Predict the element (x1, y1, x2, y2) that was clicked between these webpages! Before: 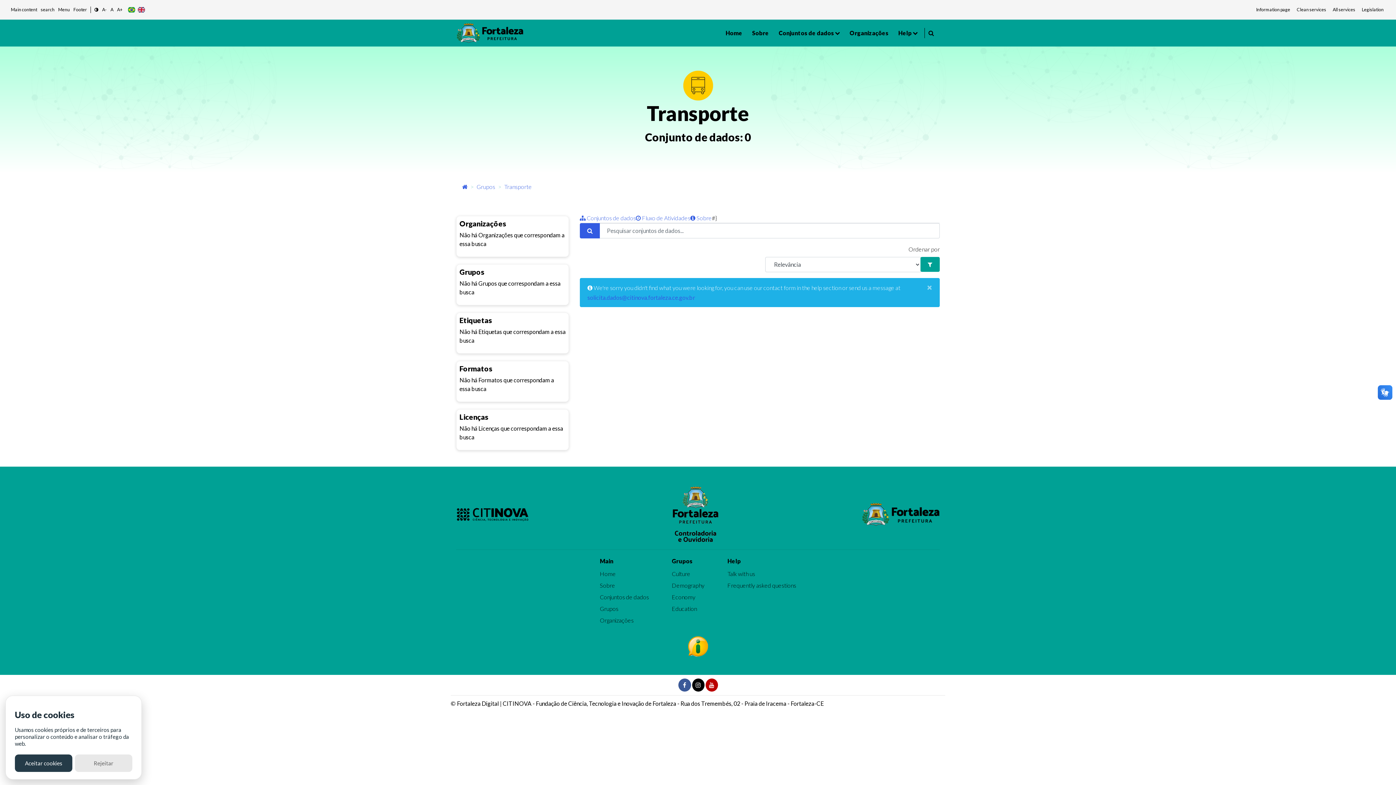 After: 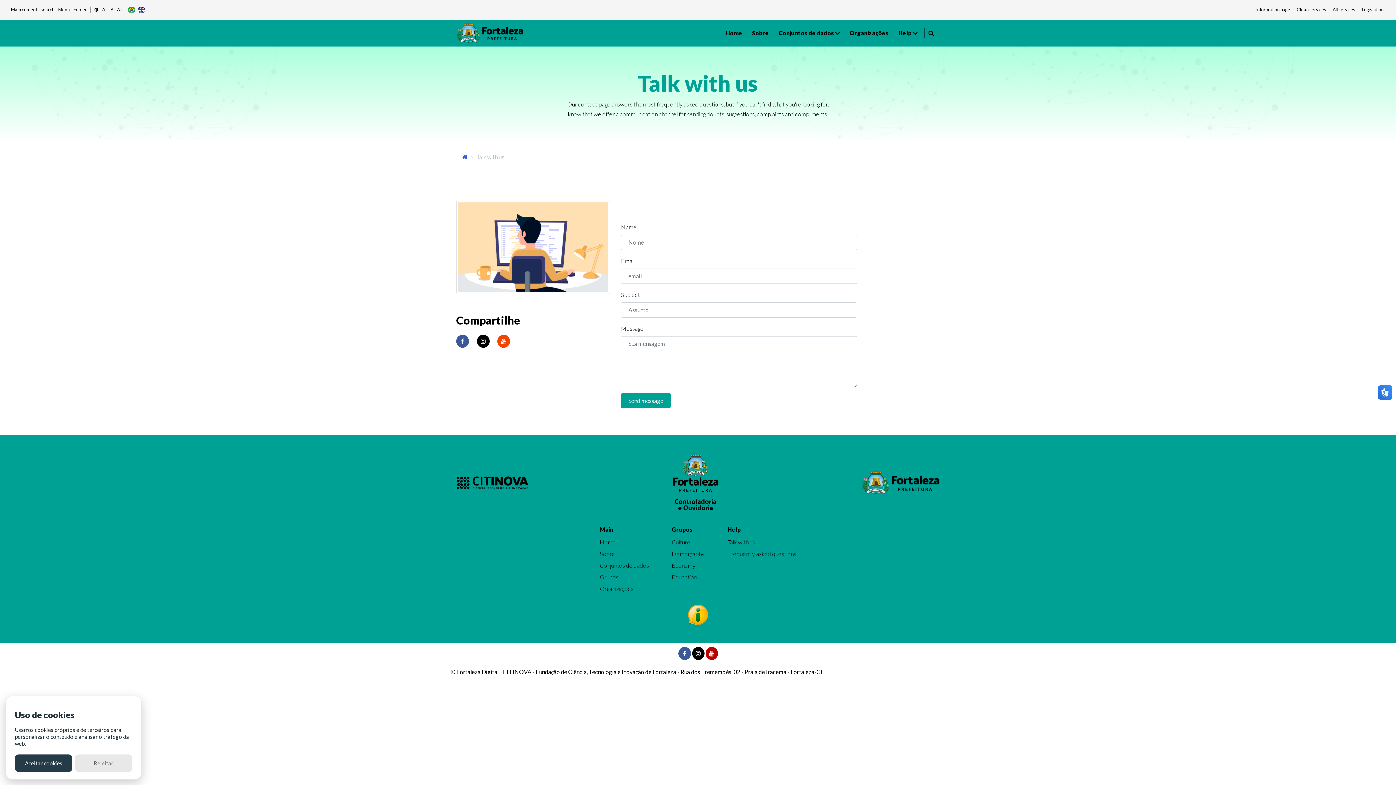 Action: label: Talk with us bbox: (727, 569, 755, 578)